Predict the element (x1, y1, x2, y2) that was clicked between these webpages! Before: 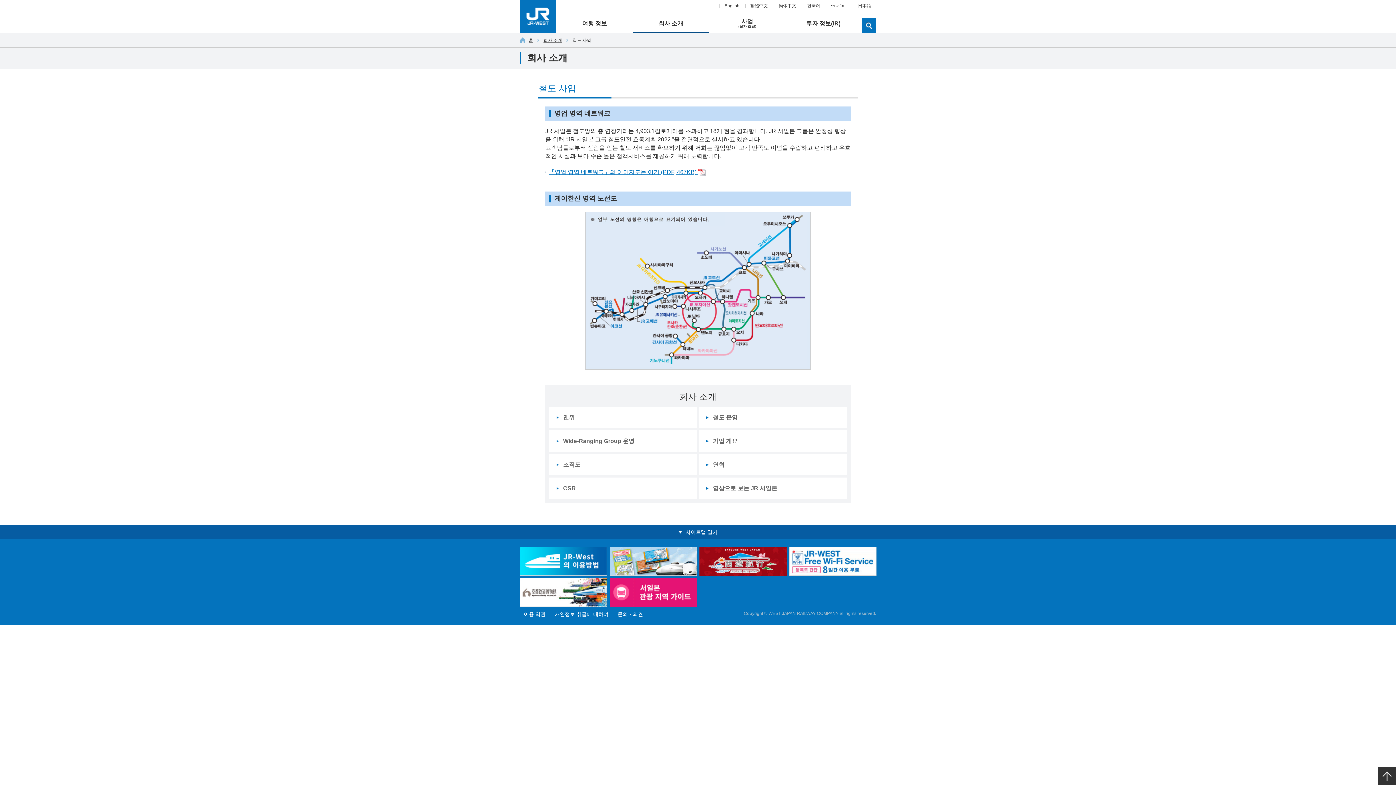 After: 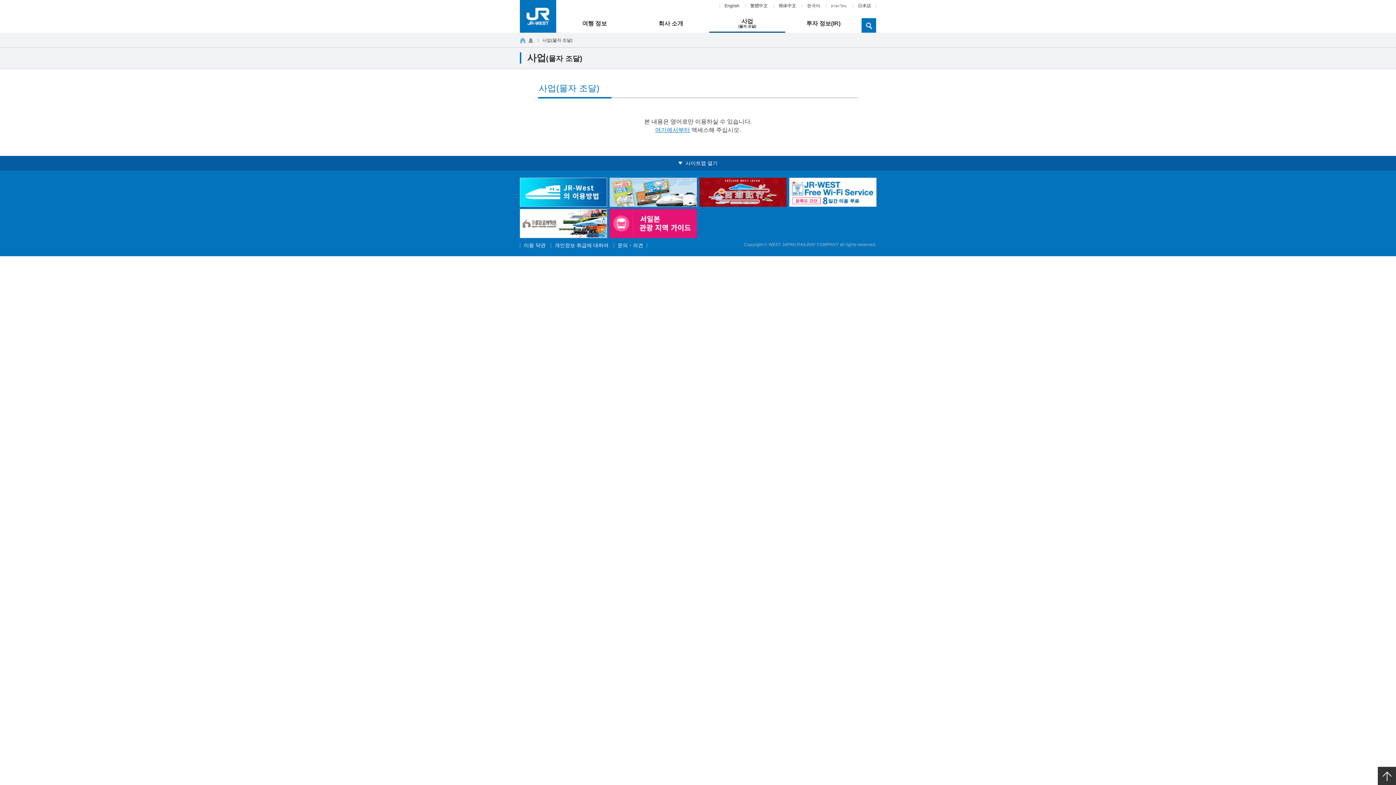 Action: bbox: (709, 17, 785, 29) label: 사업
(물자 조달)